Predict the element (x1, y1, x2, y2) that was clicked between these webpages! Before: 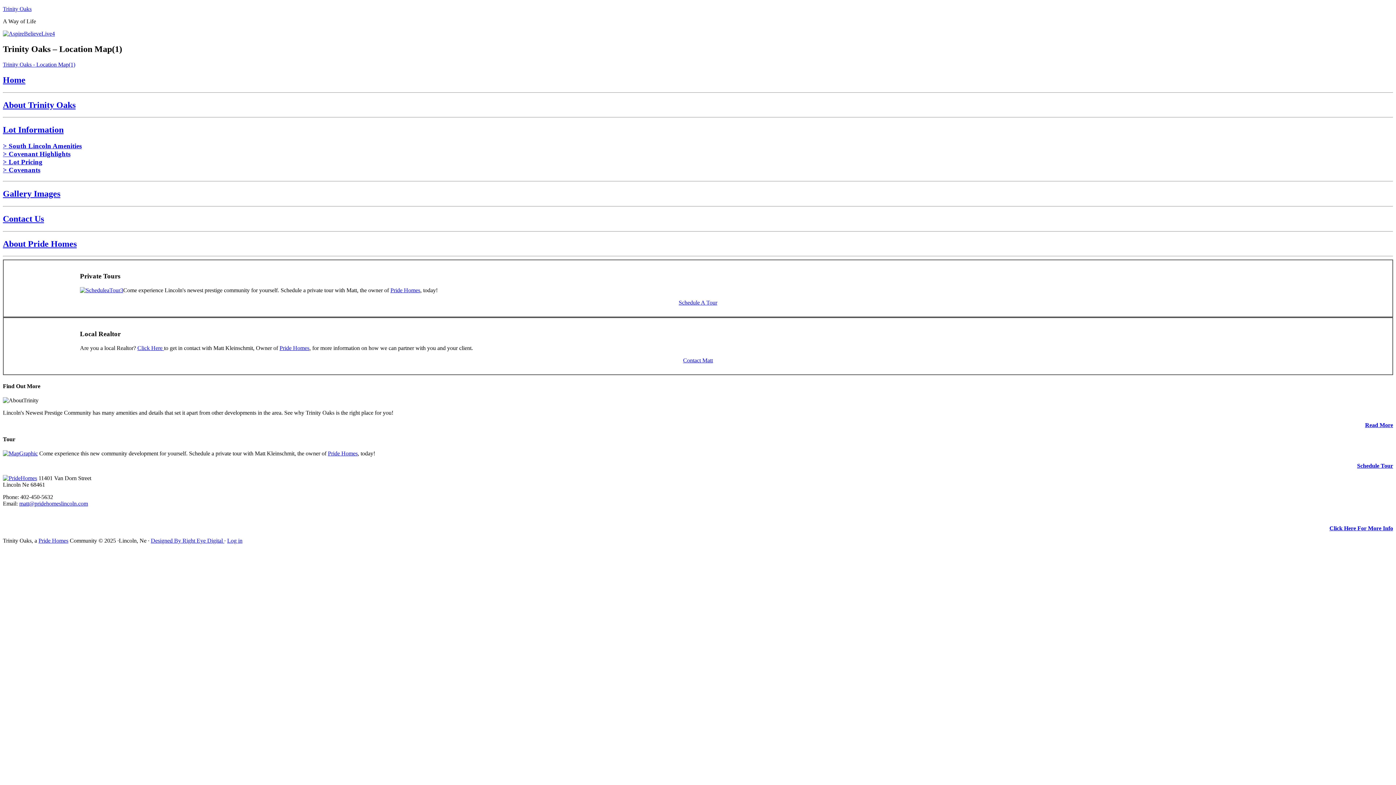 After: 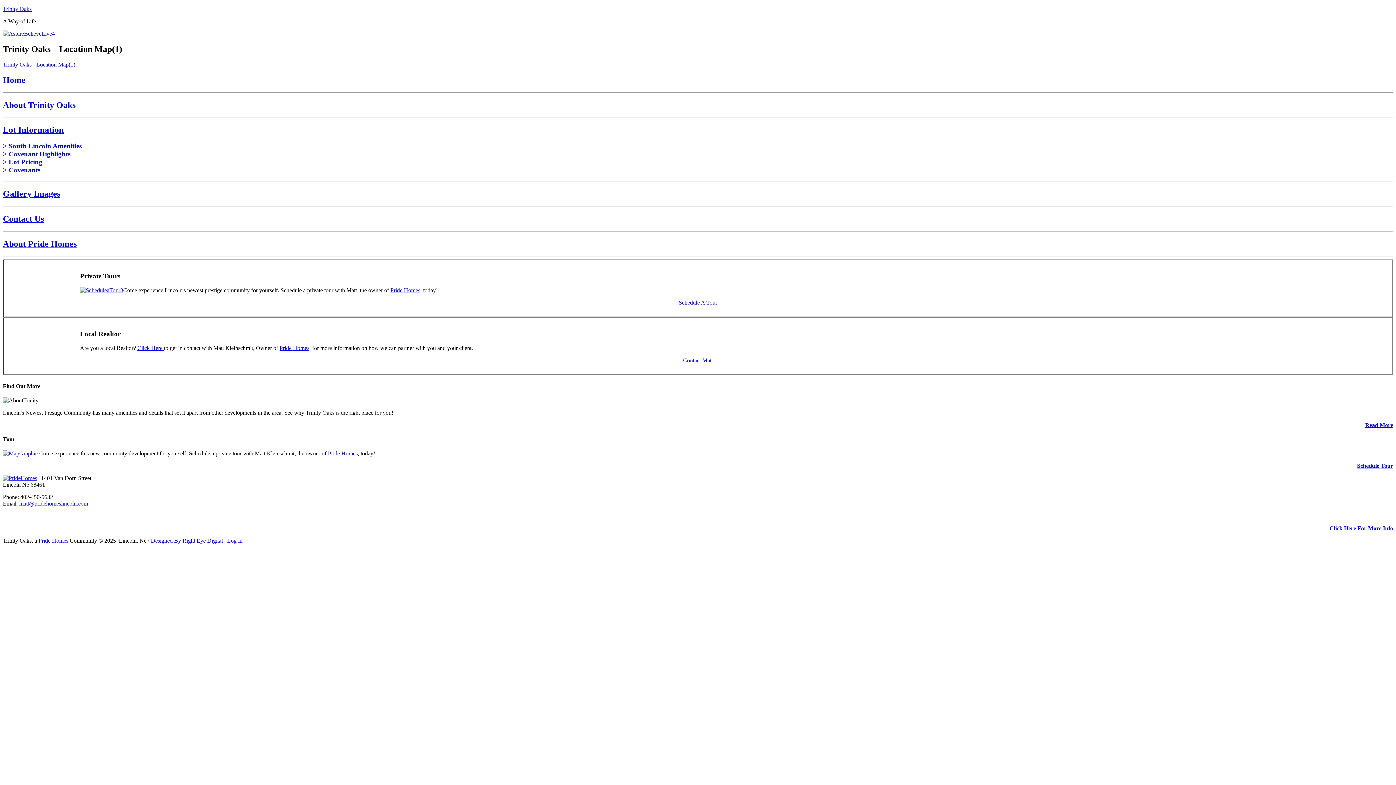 Action: bbox: (2, 475, 37, 481)